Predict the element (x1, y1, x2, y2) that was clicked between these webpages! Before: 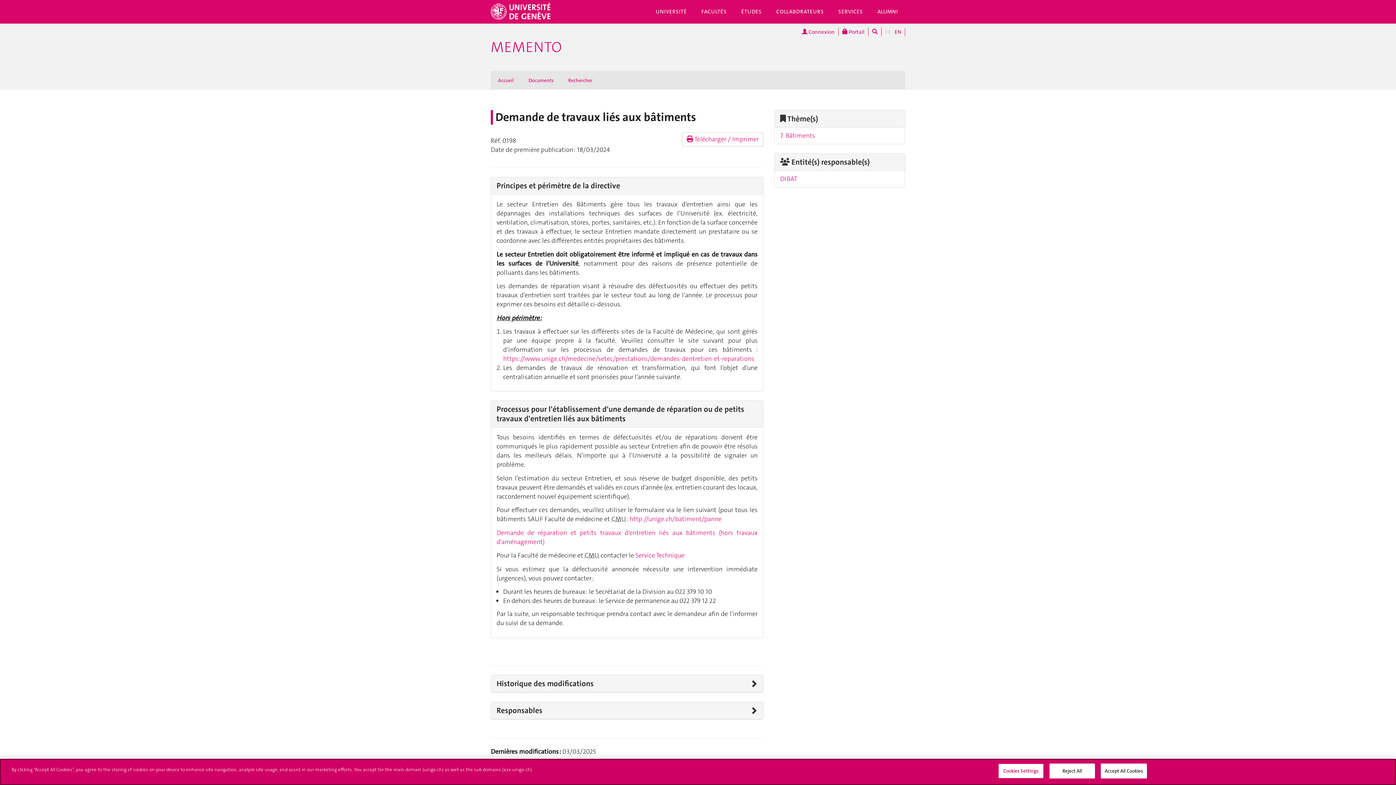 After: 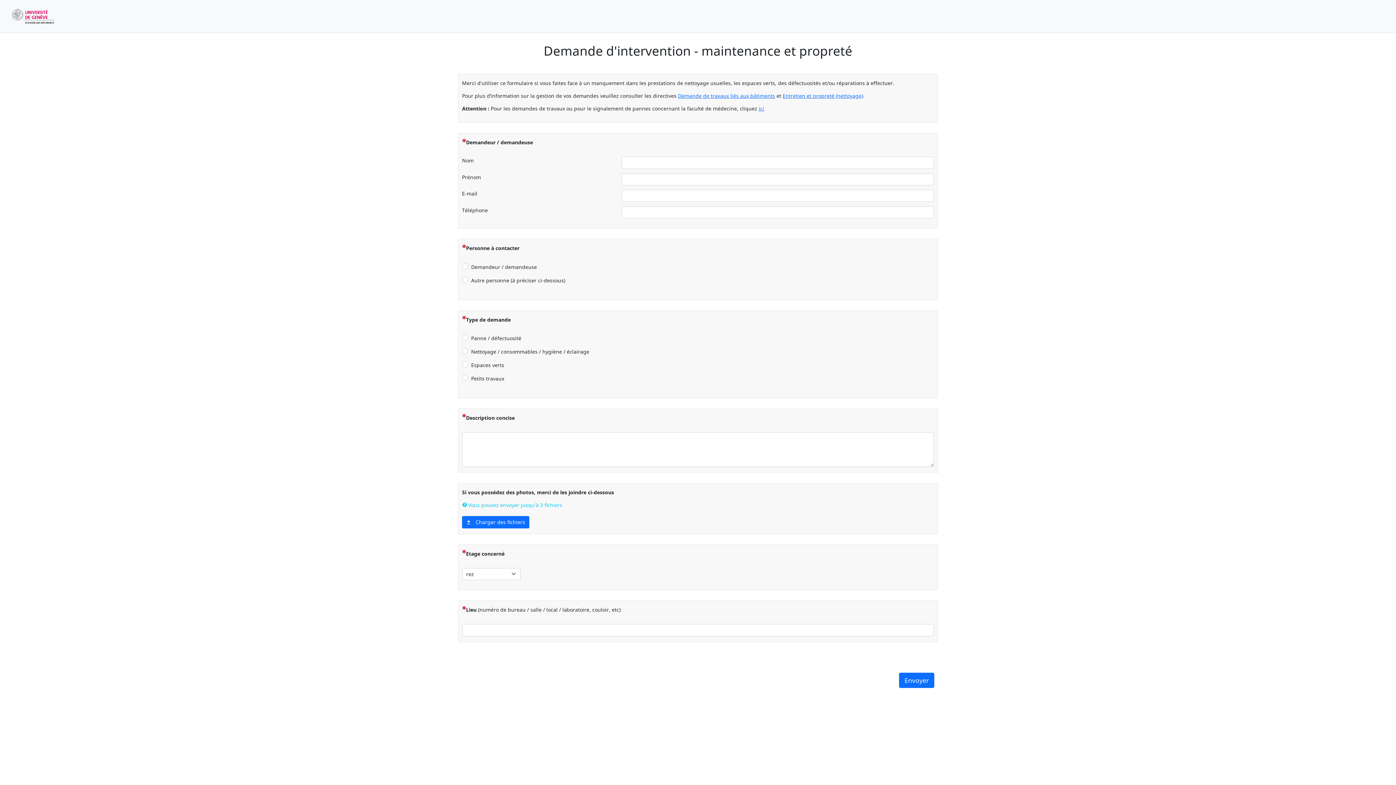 Action: bbox: (629, 515, 721, 523) label: http://unige.ch/batiment/panne